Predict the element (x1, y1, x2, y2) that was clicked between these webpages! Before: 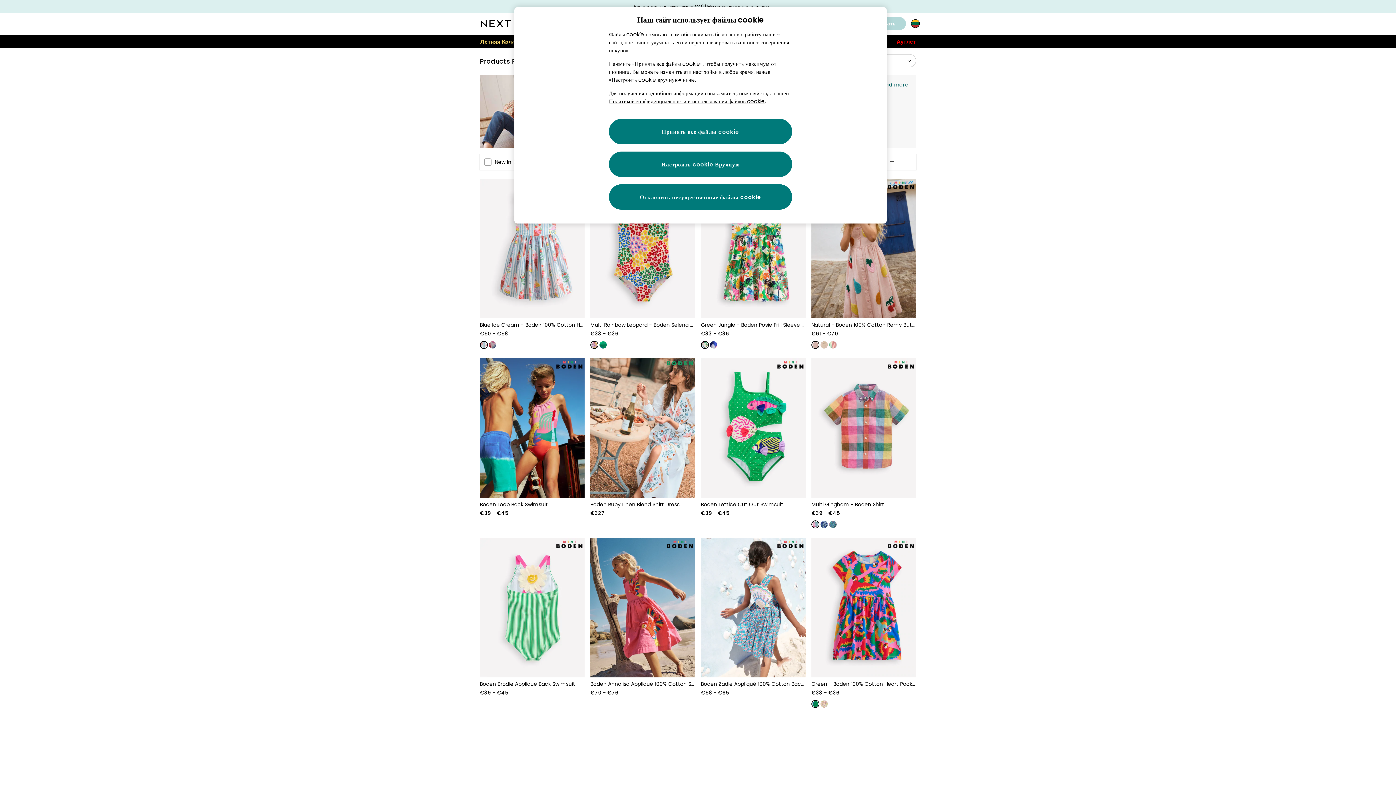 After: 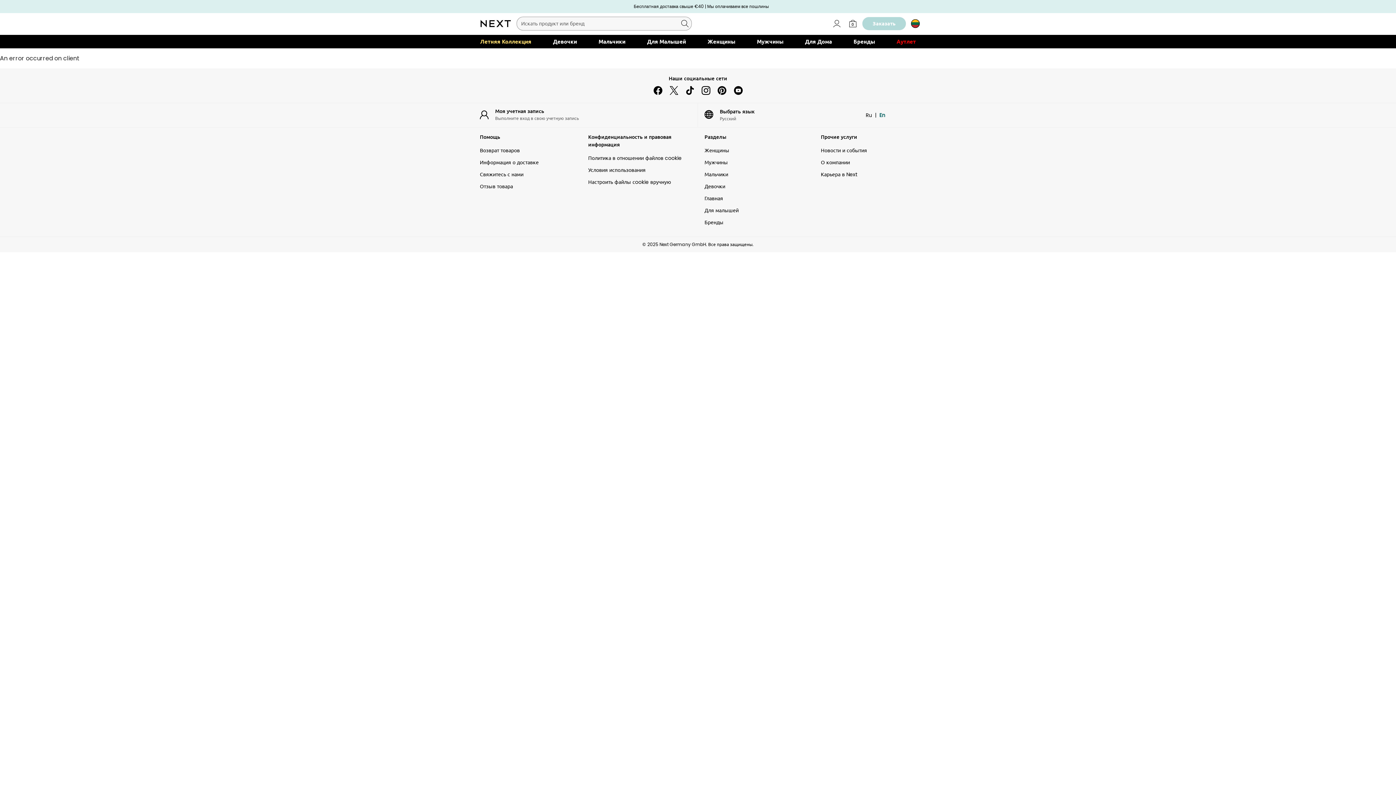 Action: bbox: (820, 341, 828, 348)